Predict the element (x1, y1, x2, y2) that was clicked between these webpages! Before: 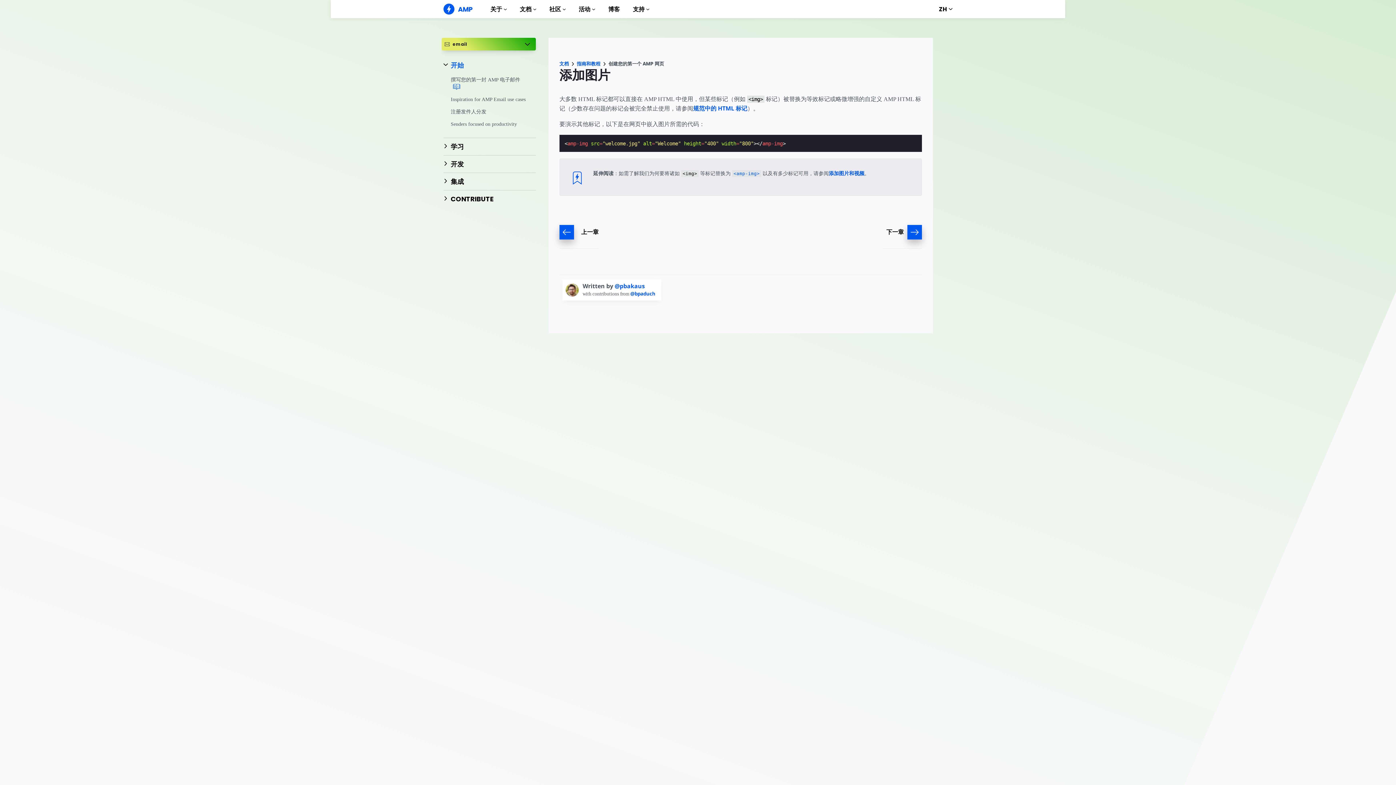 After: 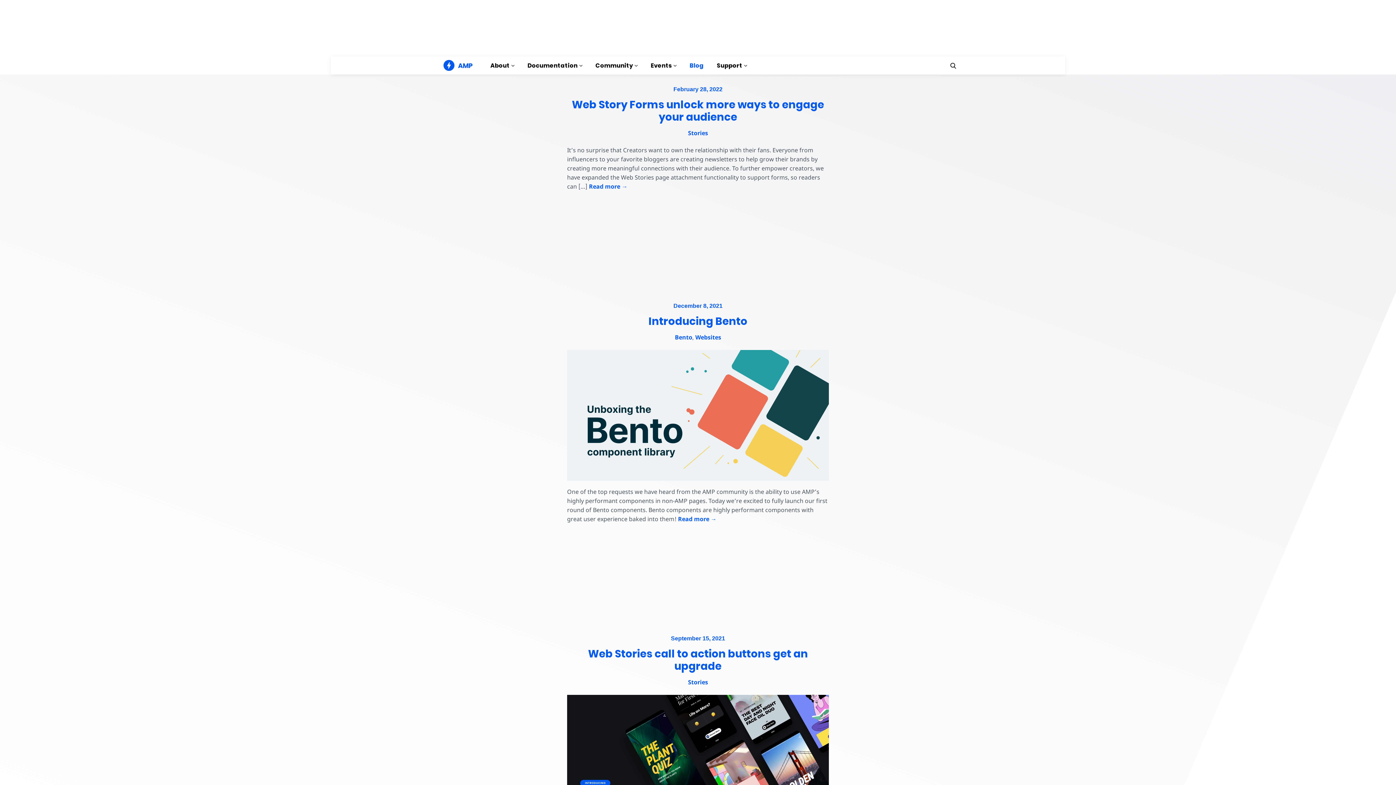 Action: bbox: (608, 4, 620, 18) label: 博客